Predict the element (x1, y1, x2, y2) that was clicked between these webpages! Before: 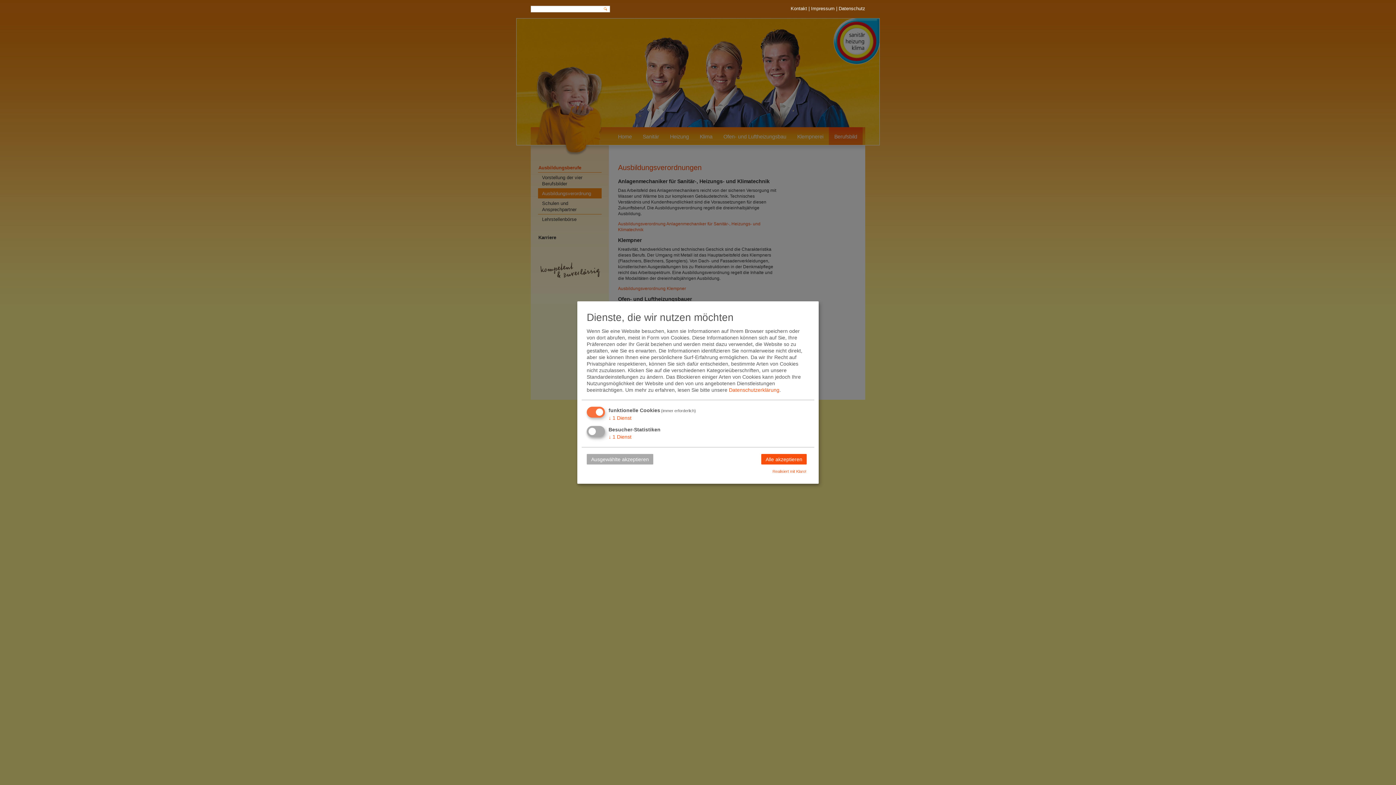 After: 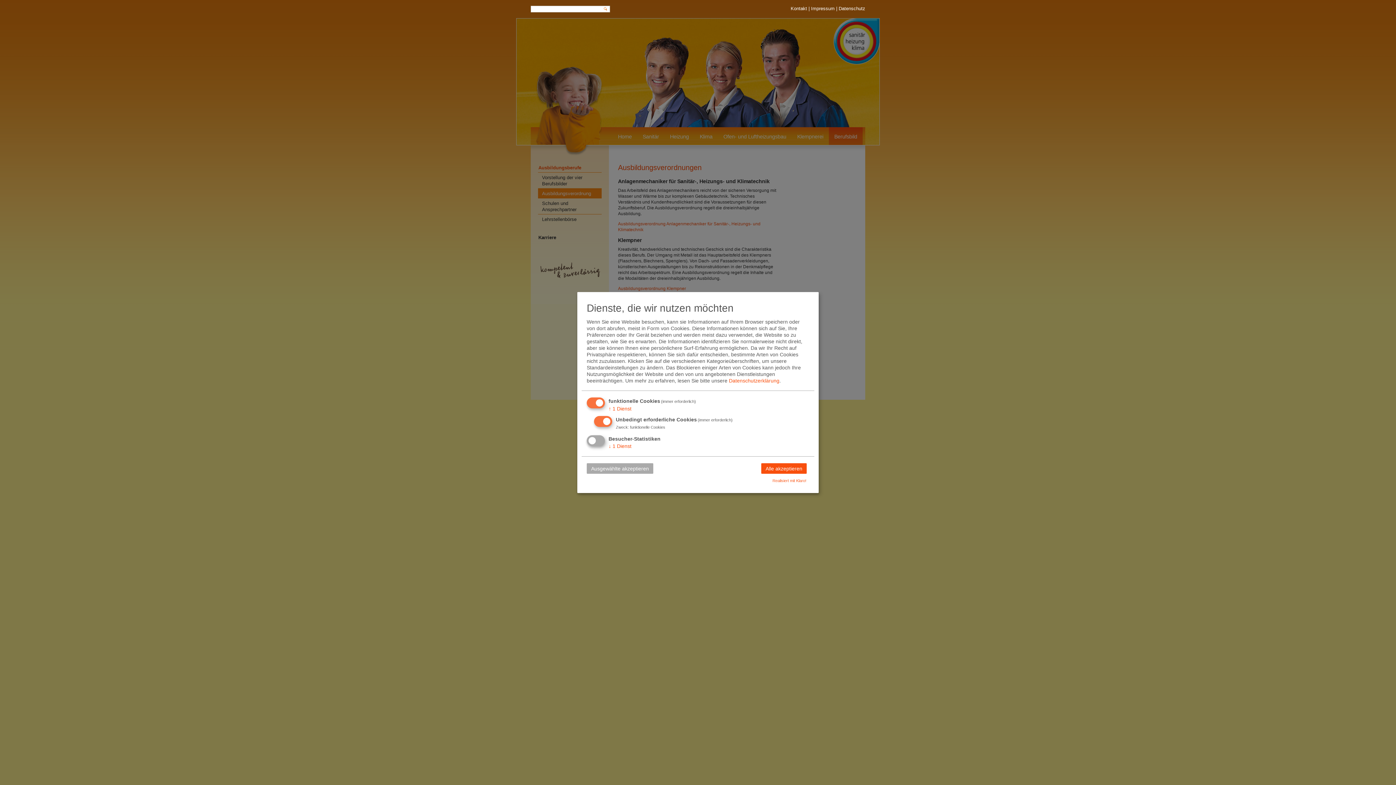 Action: label: ↓ 1 Dienst bbox: (608, 415, 631, 421)